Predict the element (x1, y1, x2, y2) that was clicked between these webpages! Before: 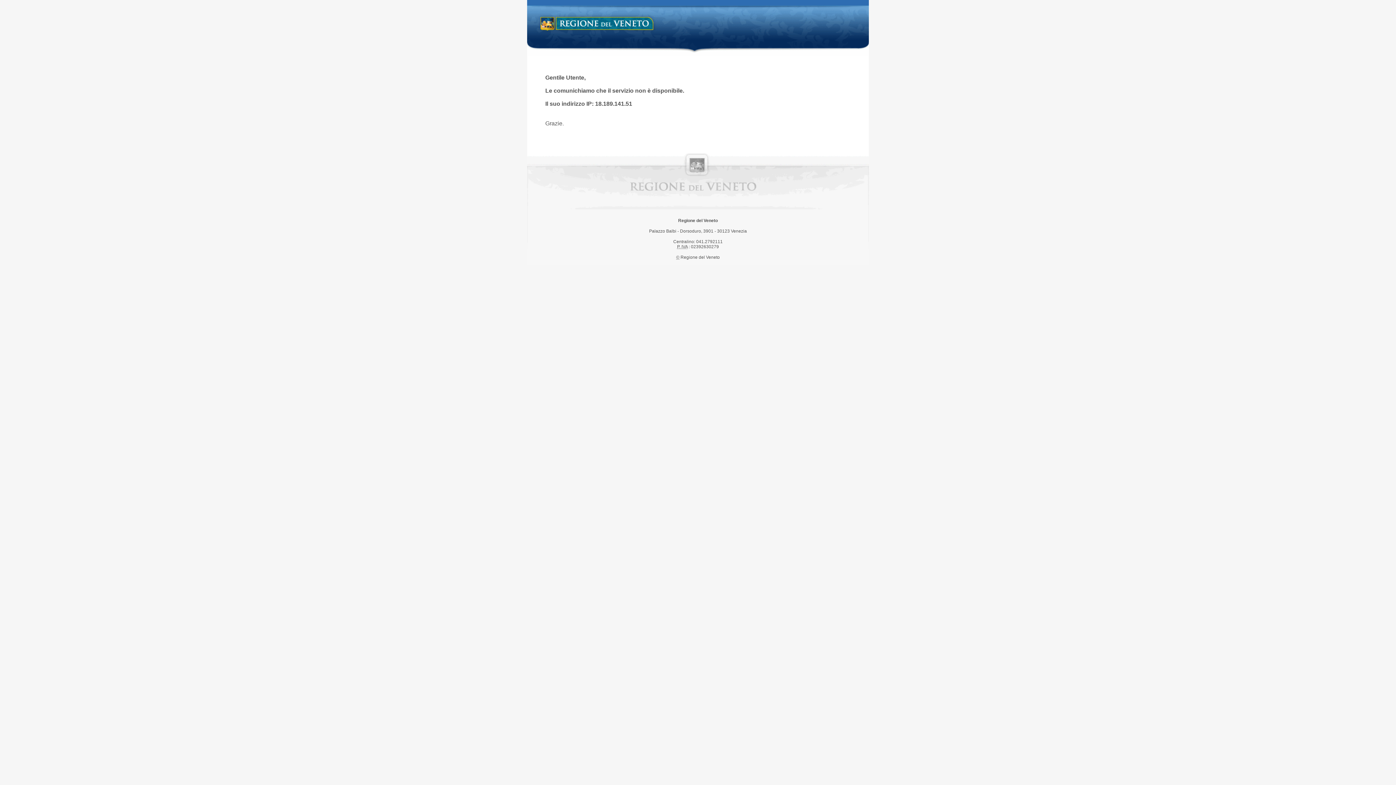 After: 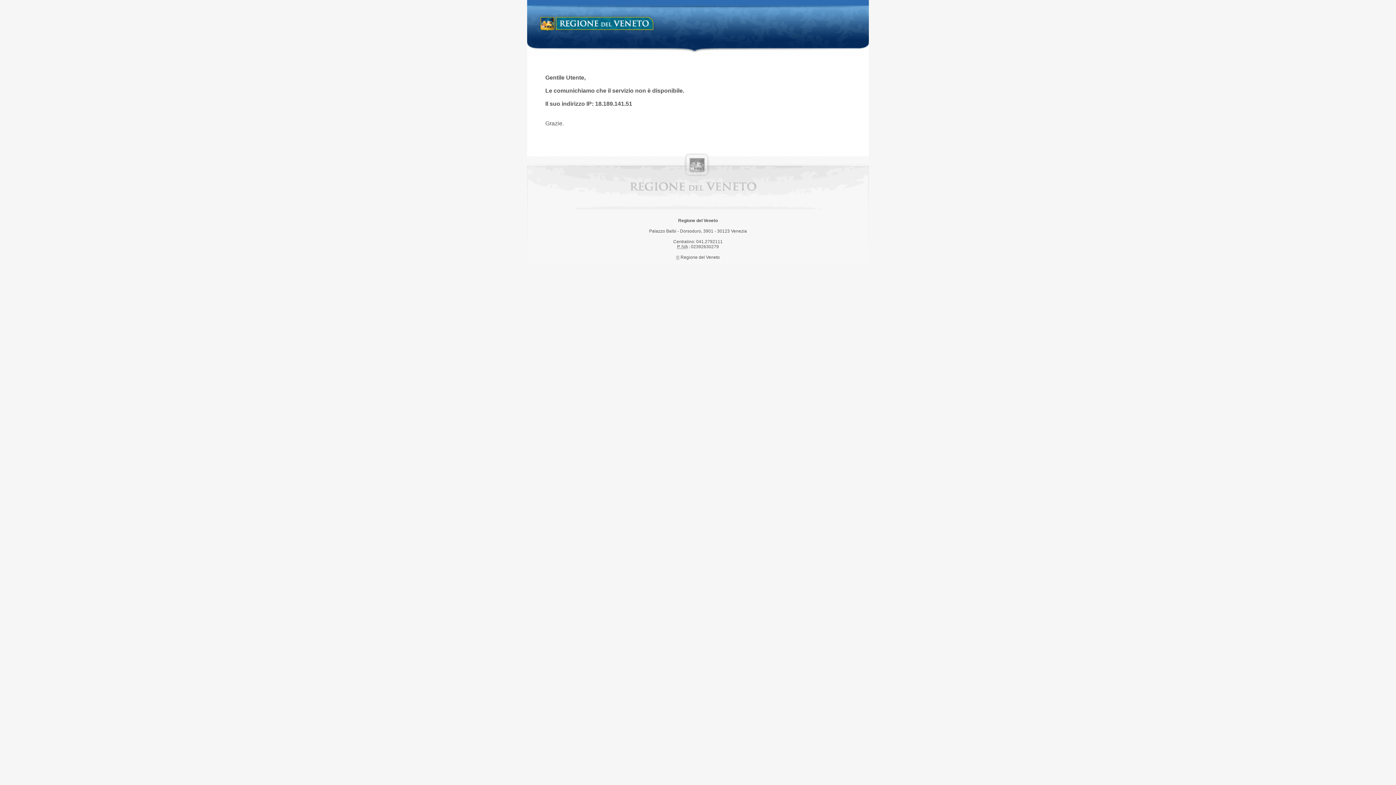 Action: bbox: (538, 14, 658, 34) label: Regione del Veneto